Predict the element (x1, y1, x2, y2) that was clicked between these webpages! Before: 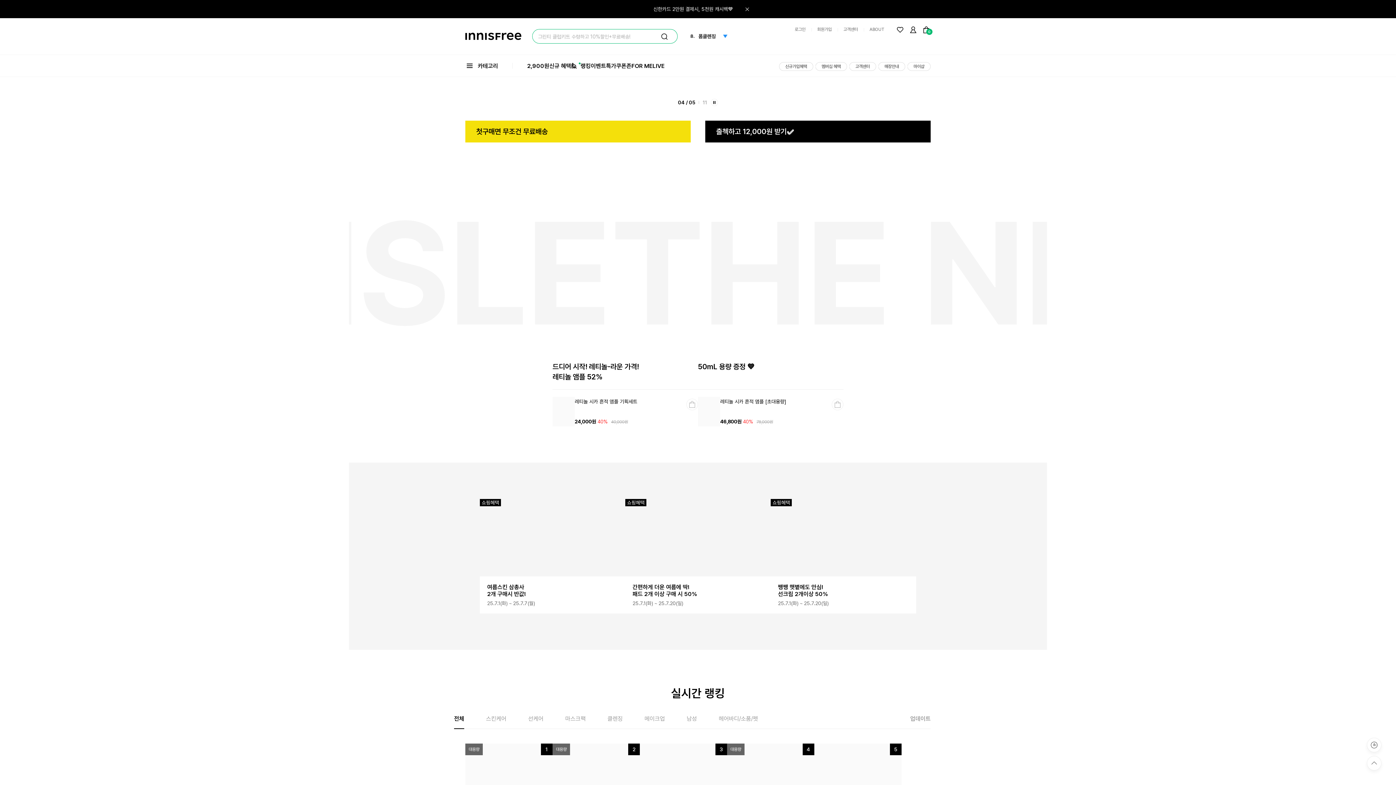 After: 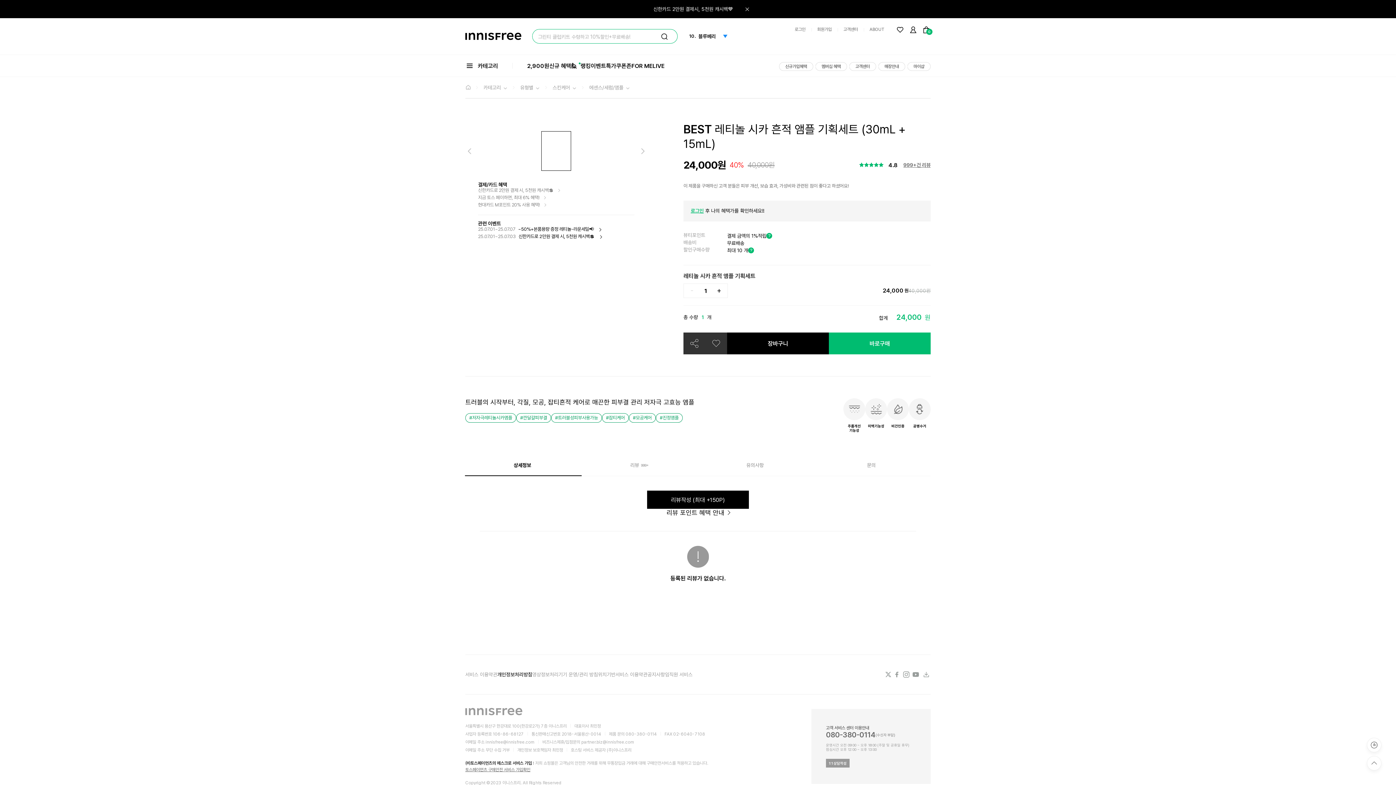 Action: bbox: (552, 397, 574, 426)